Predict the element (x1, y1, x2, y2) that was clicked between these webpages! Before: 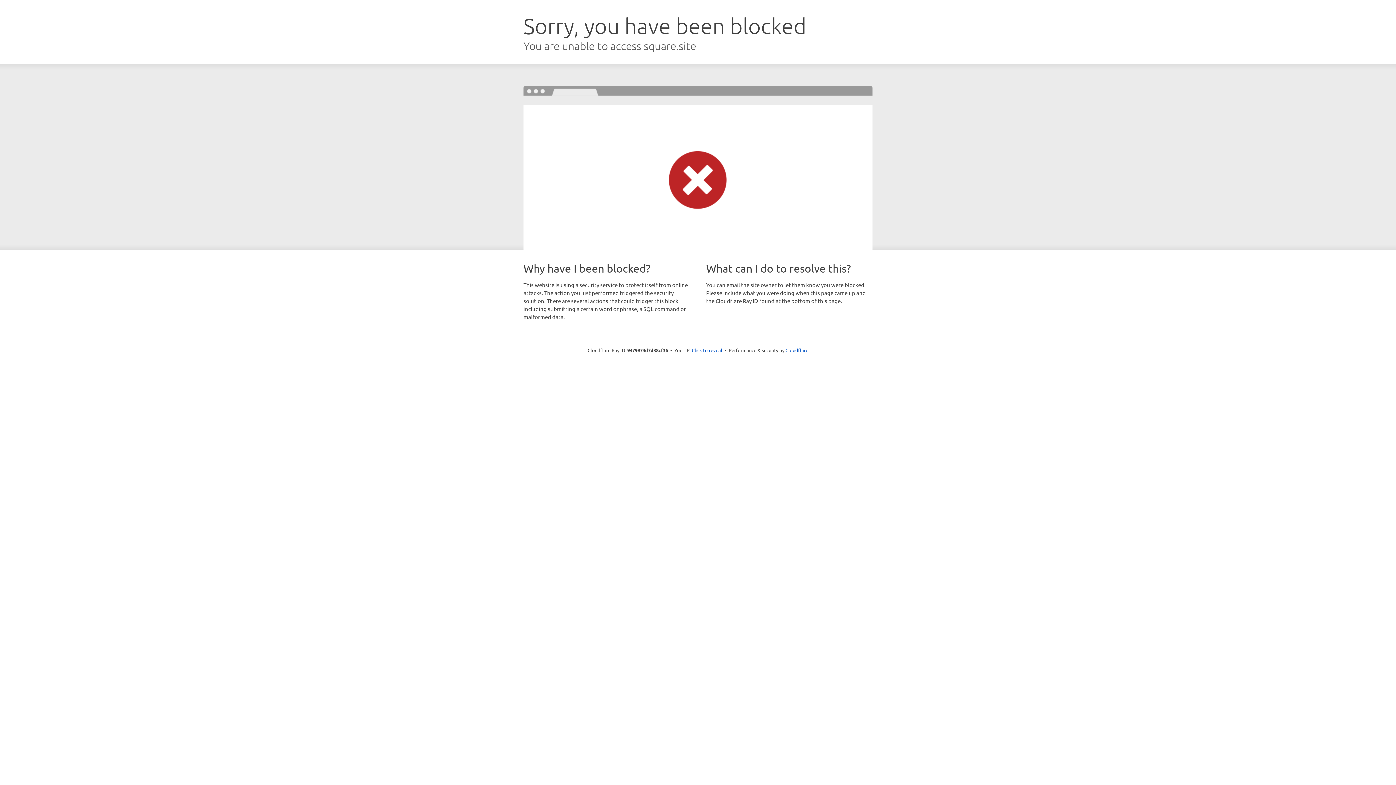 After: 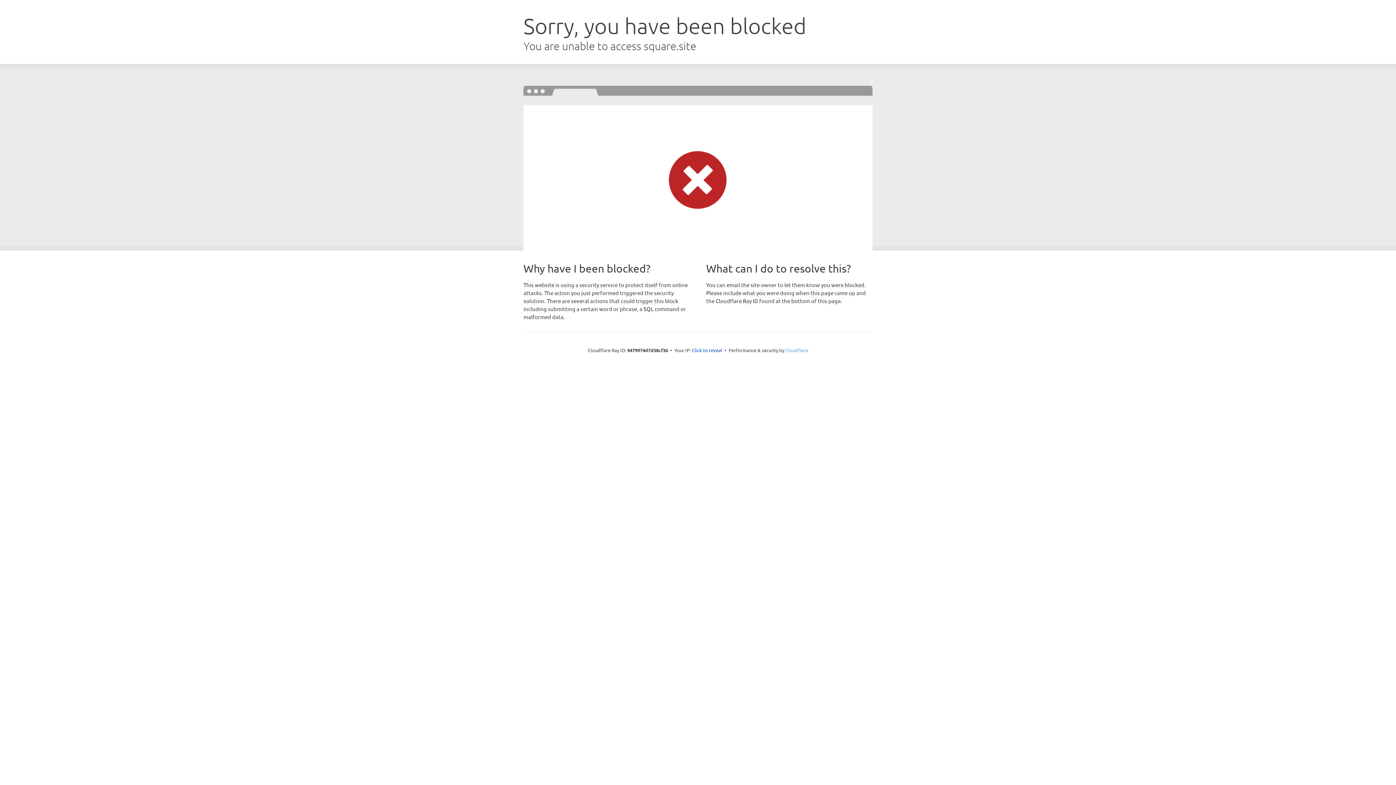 Action: bbox: (785, 347, 808, 353) label: Cloudflare